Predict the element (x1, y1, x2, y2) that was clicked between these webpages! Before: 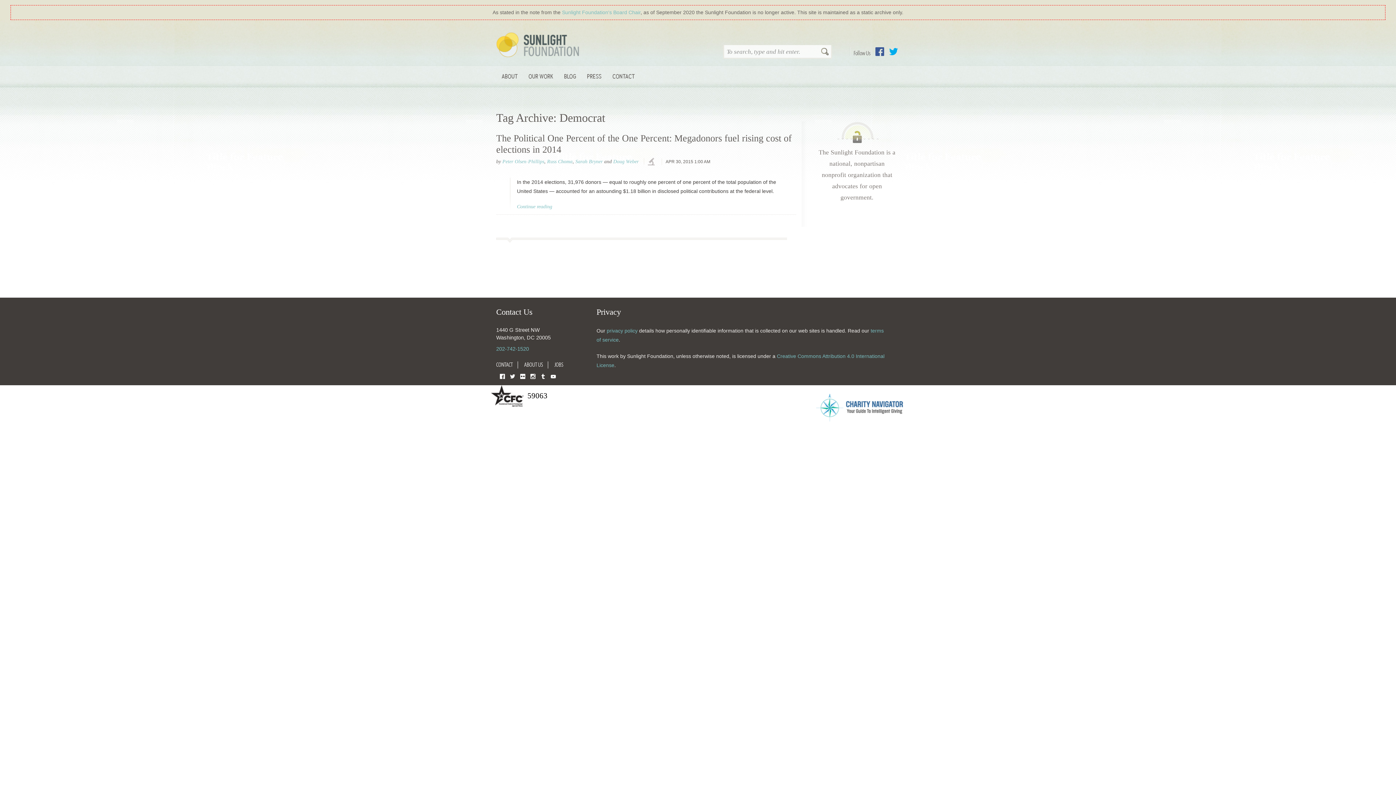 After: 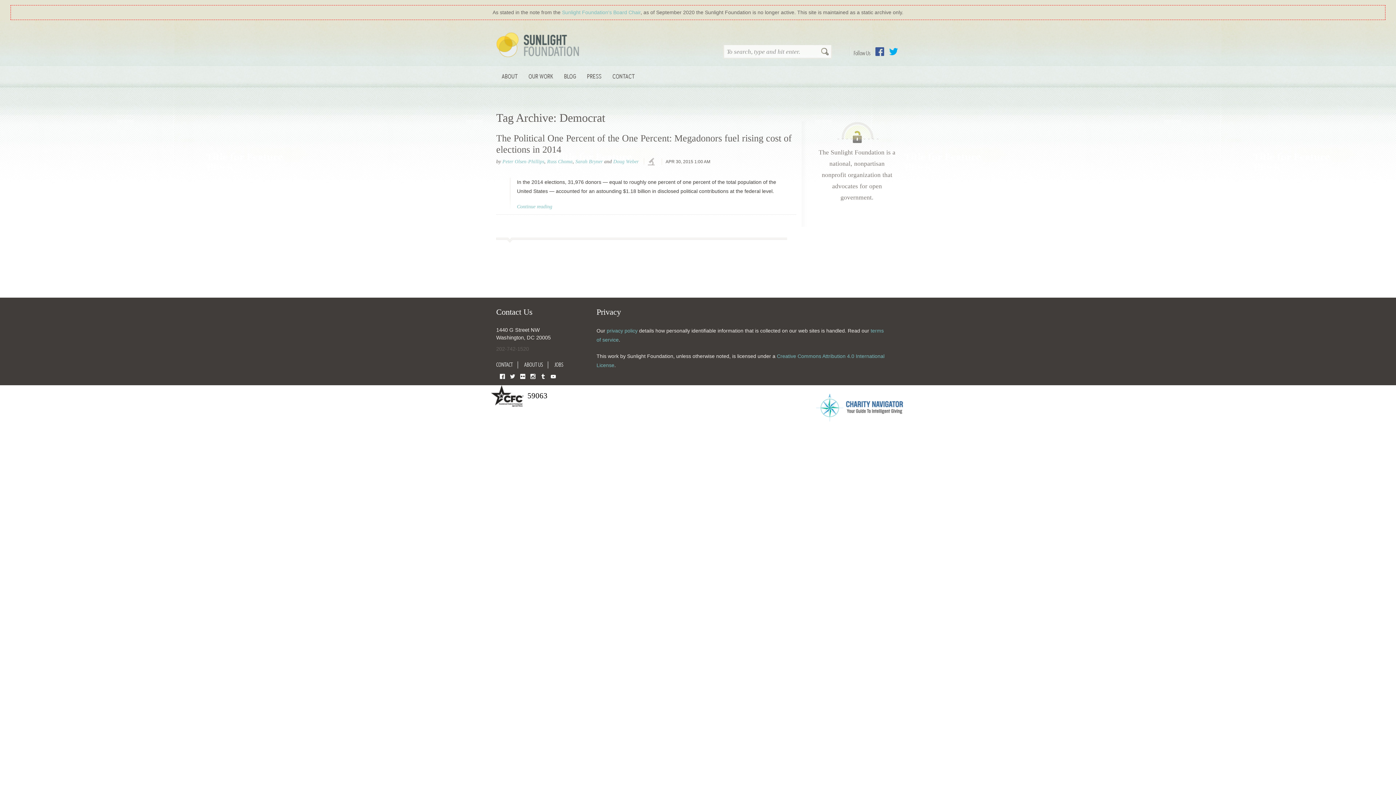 Action: bbox: (496, 346, 529, 352) label: 202-742-1520